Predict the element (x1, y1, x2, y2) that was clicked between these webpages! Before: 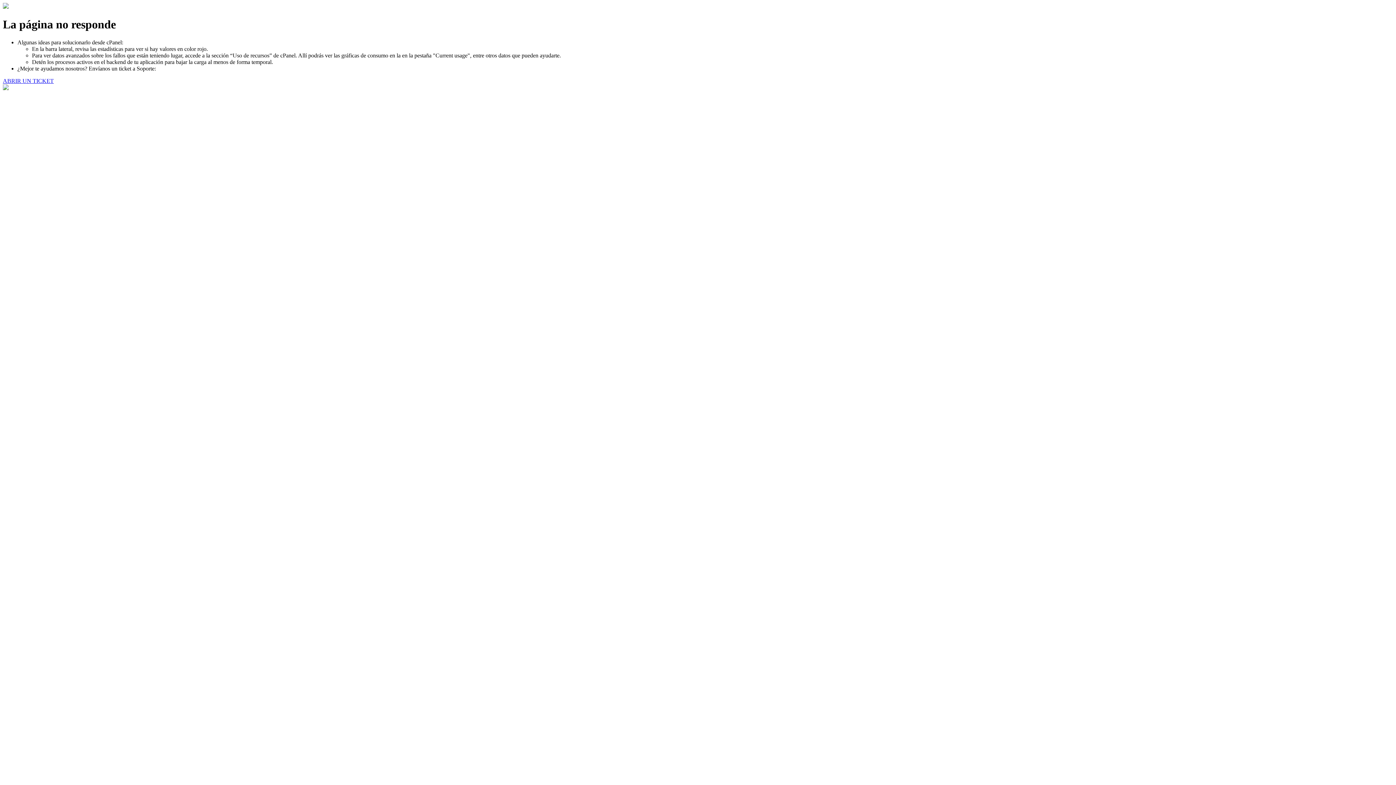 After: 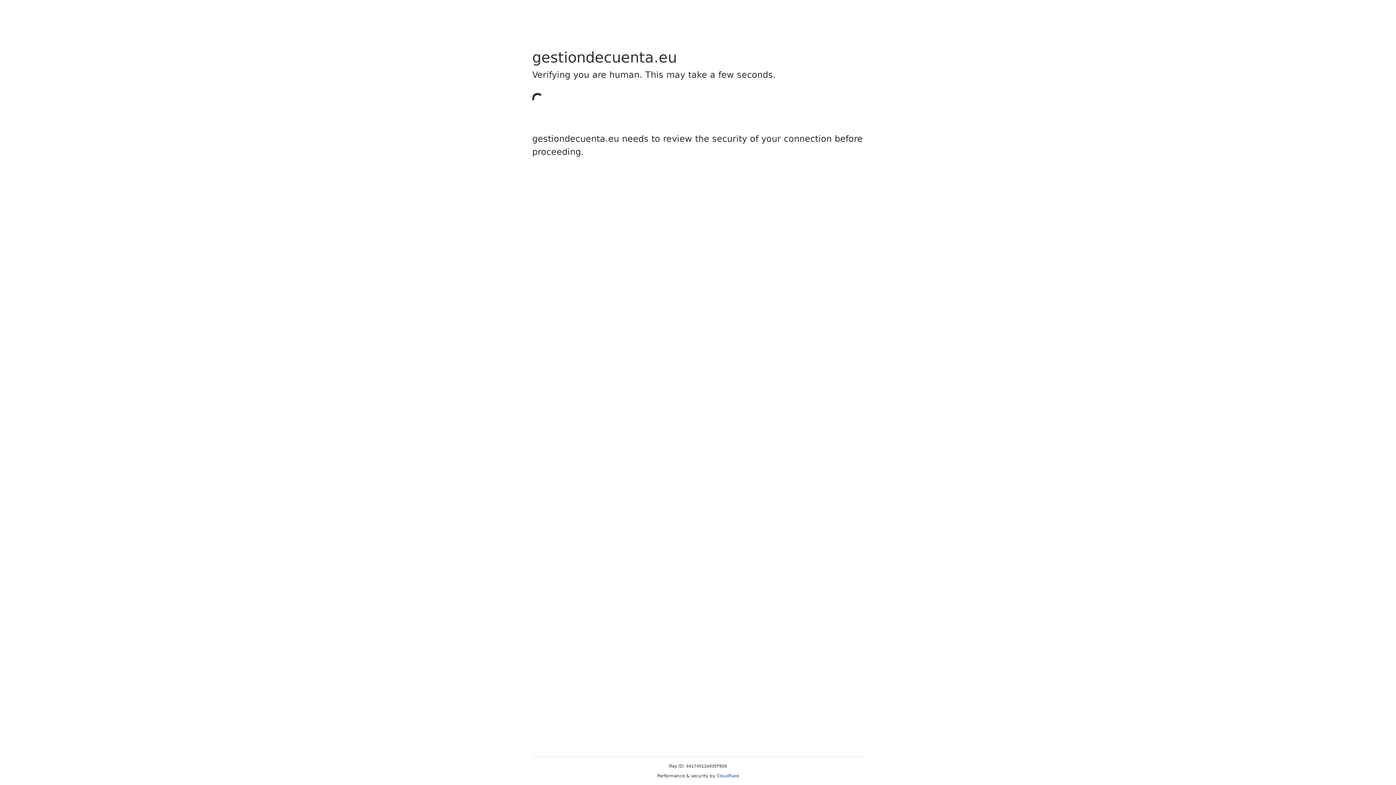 Action: label: ABRIR UN TICKET bbox: (2, 77, 53, 83)